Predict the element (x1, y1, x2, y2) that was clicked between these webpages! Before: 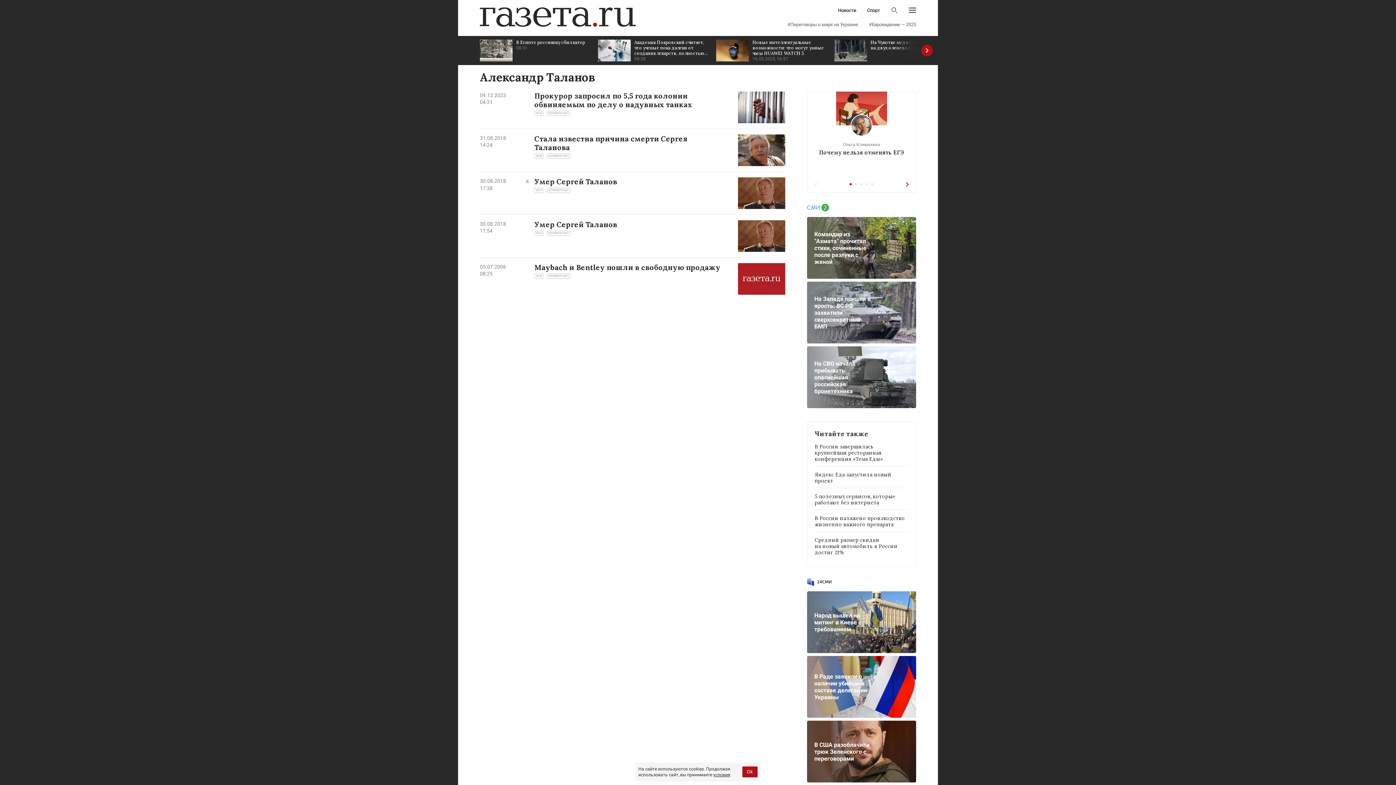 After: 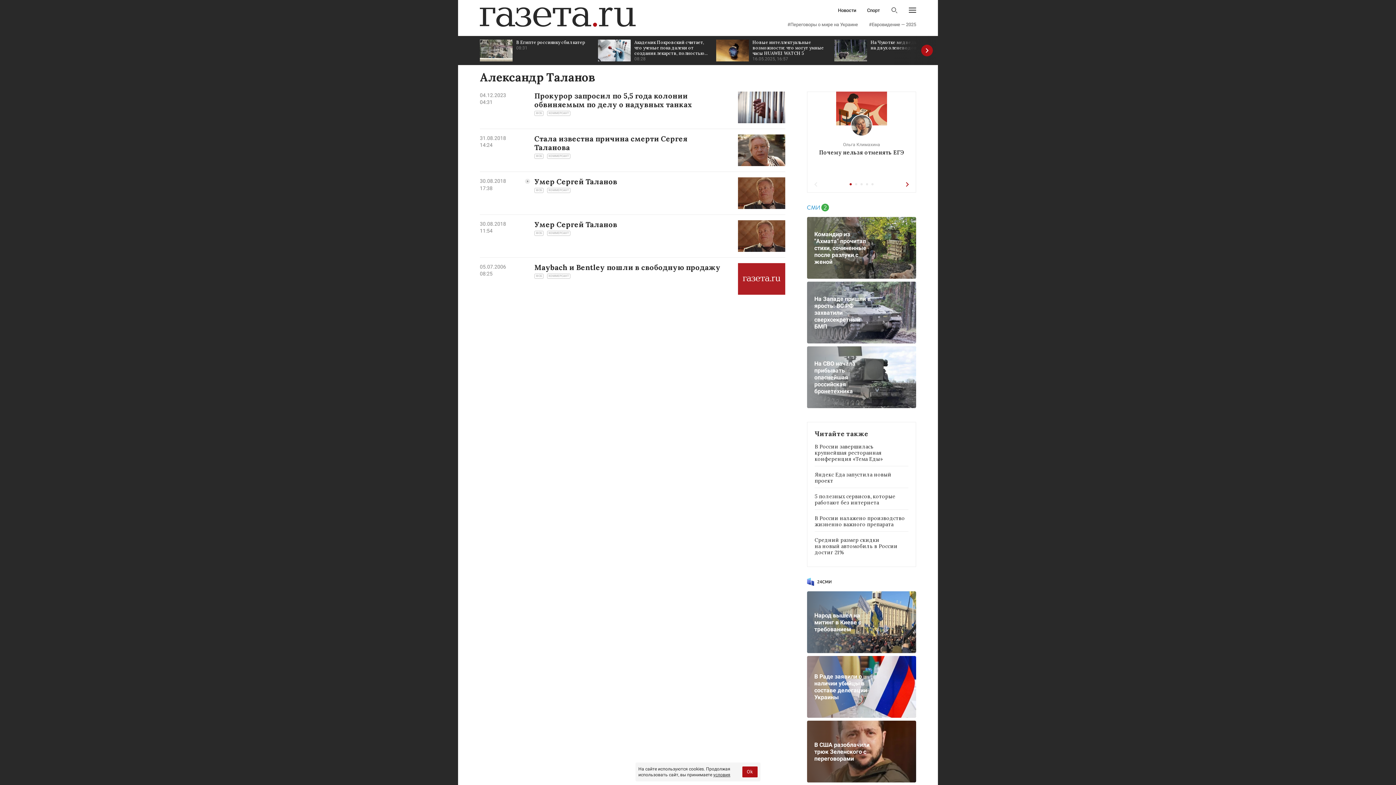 Action: bbox: (807, 346, 916, 408) label: На СВО начала прибывать опаснейшая российская бронетехника